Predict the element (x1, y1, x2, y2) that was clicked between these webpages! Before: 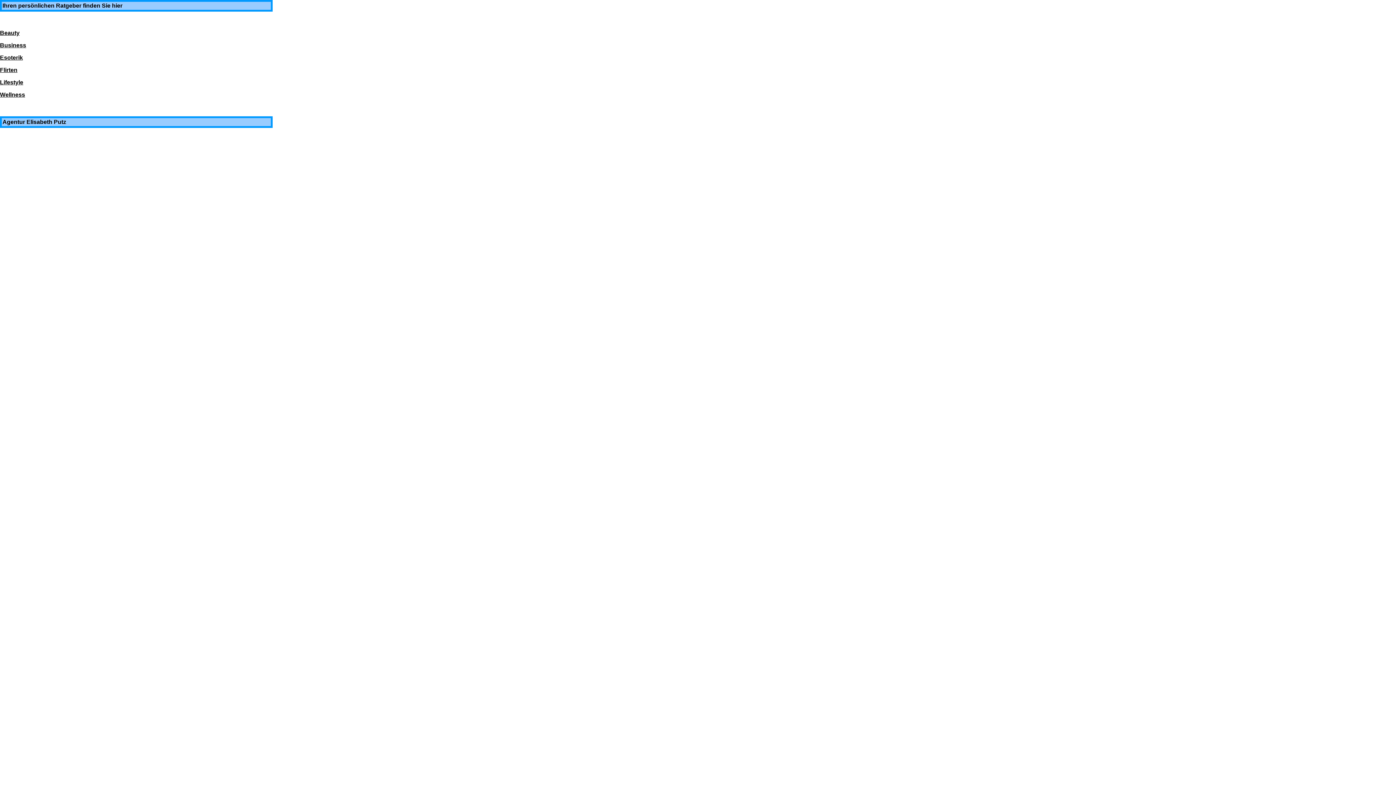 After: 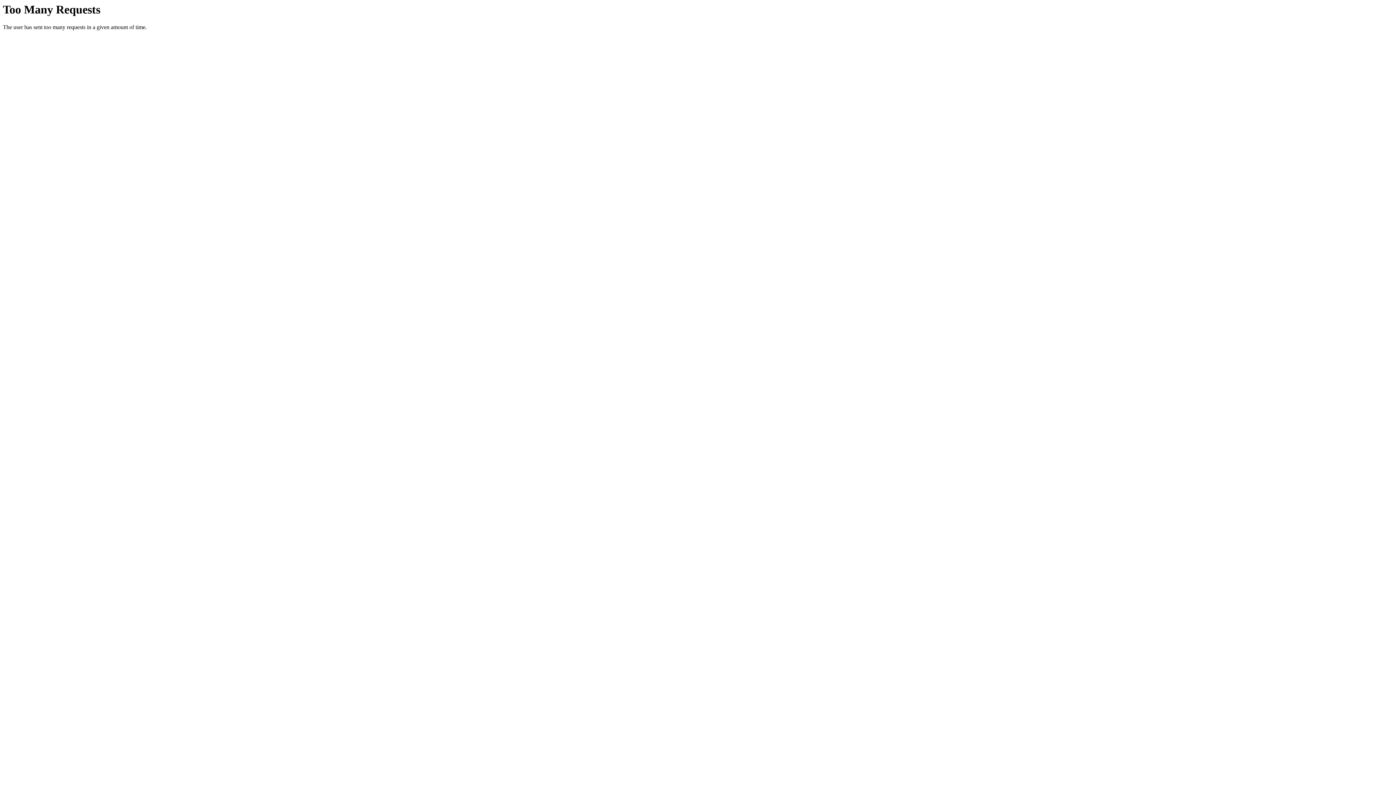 Action: bbox: (0, 66, 17, 73) label: Flirten